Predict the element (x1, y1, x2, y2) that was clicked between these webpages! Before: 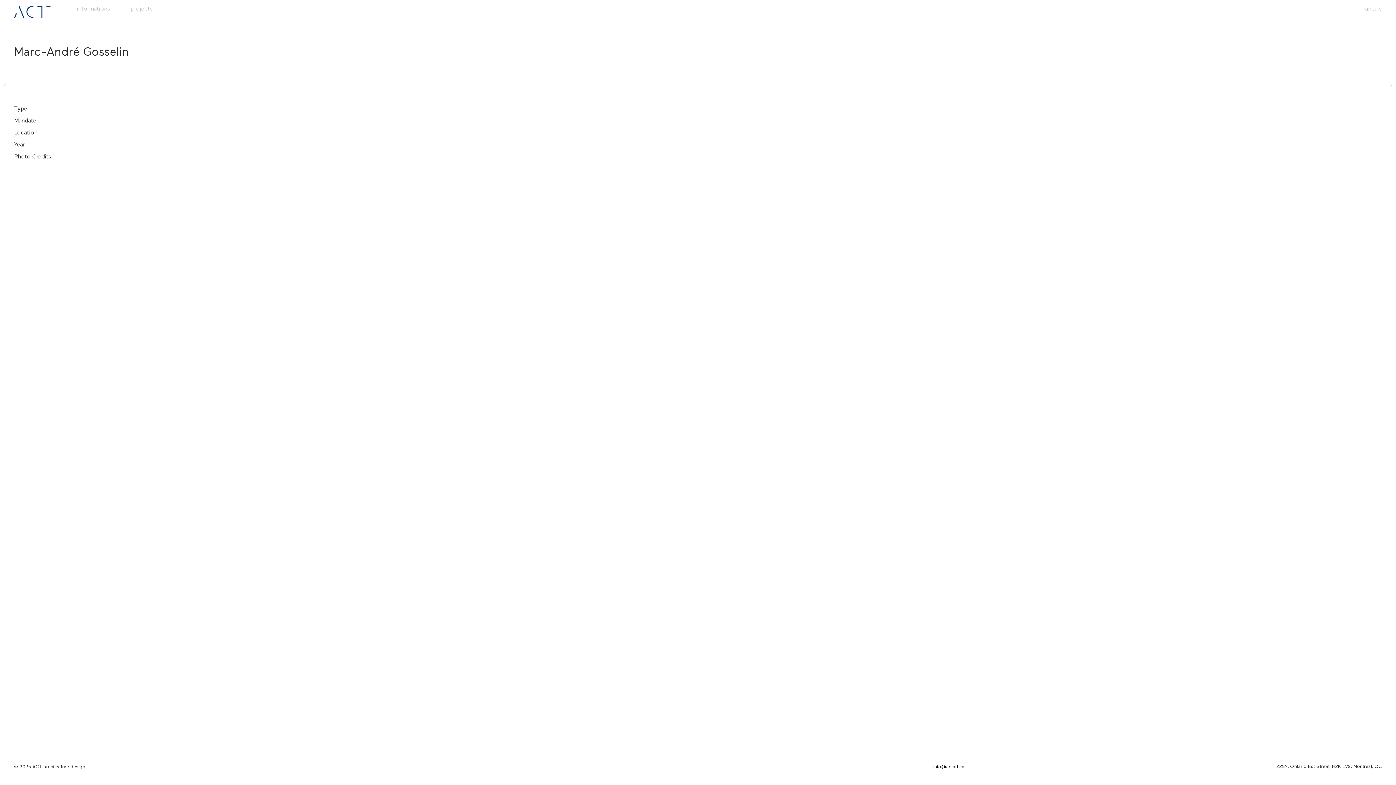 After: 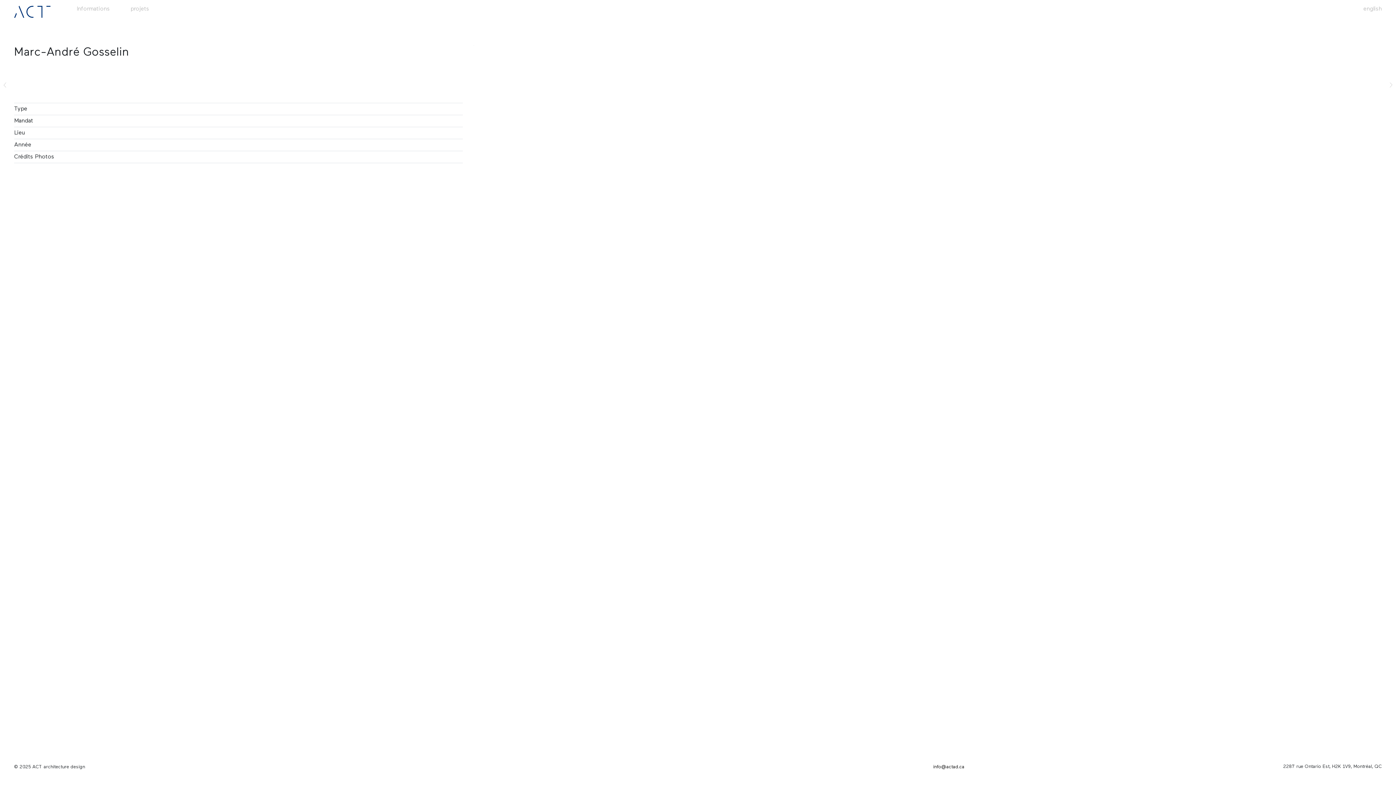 Action: bbox: (1361, 6, 1382, 12) label: français